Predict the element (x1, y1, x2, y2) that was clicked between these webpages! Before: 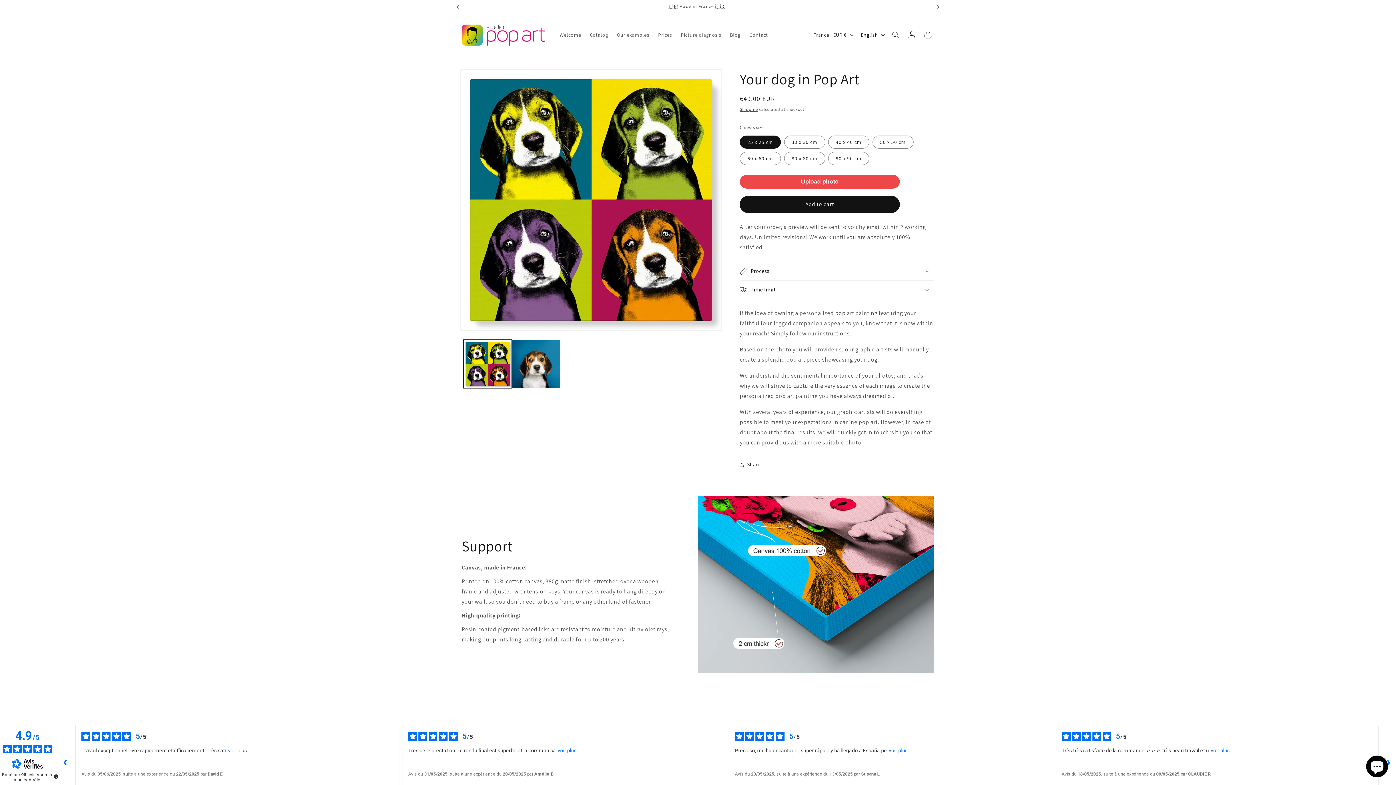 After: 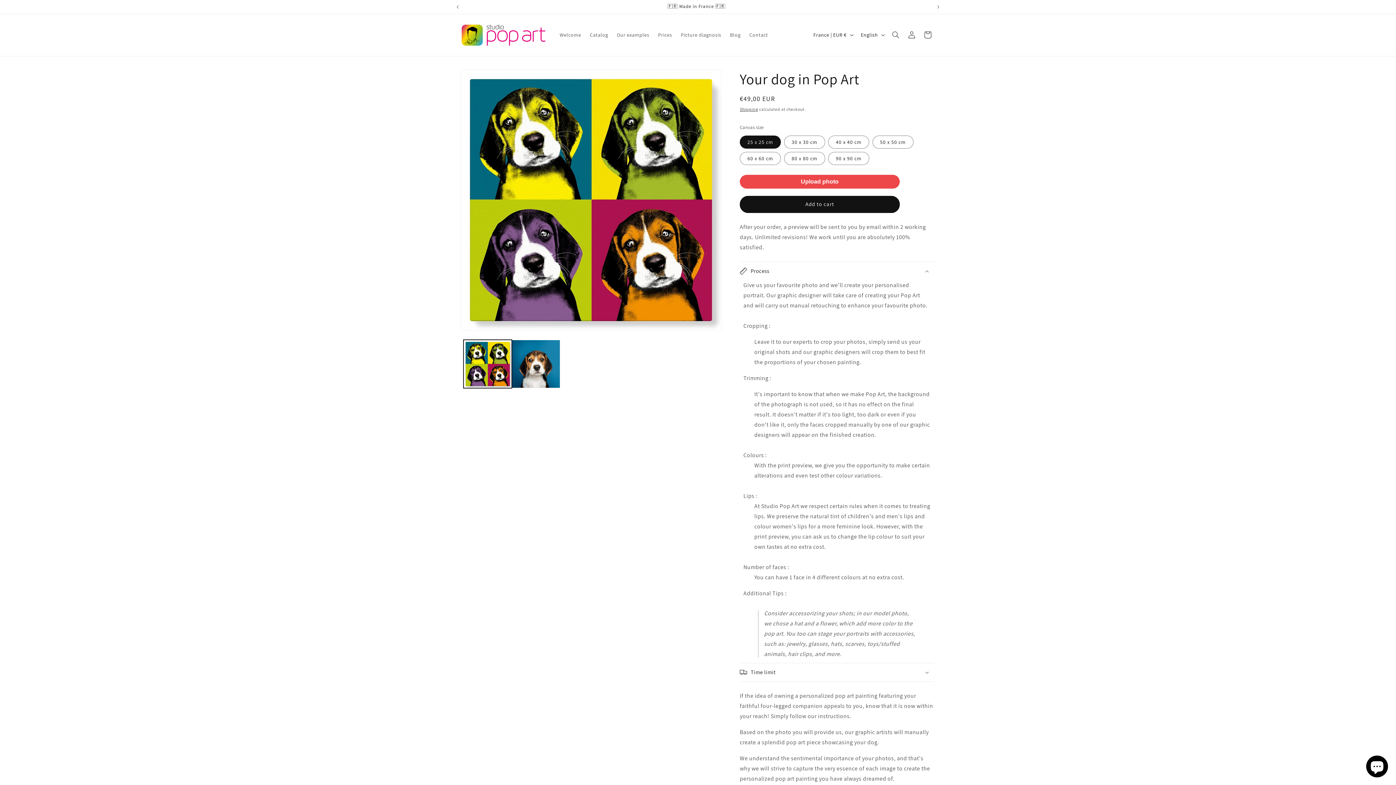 Action: label: Process bbox: (740, 262, 934, 280)